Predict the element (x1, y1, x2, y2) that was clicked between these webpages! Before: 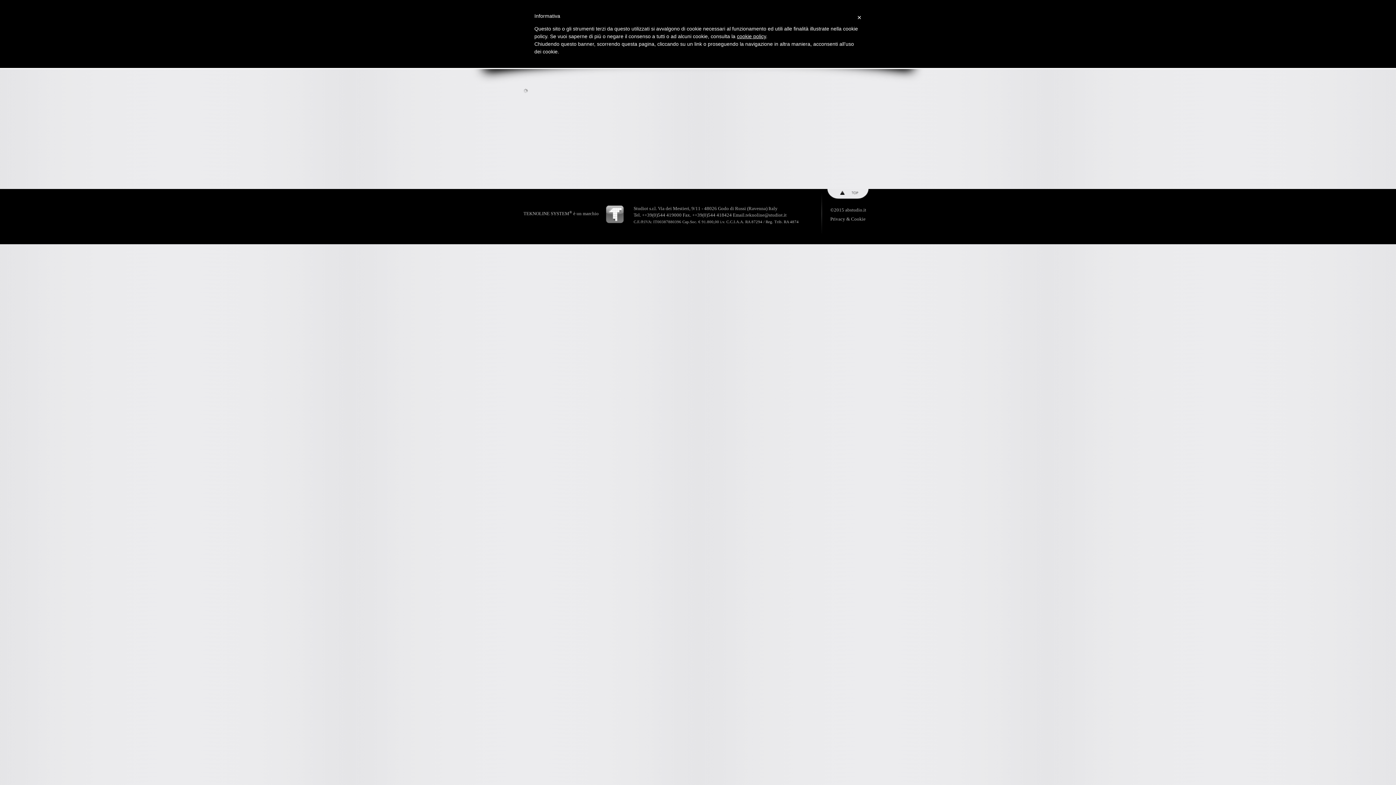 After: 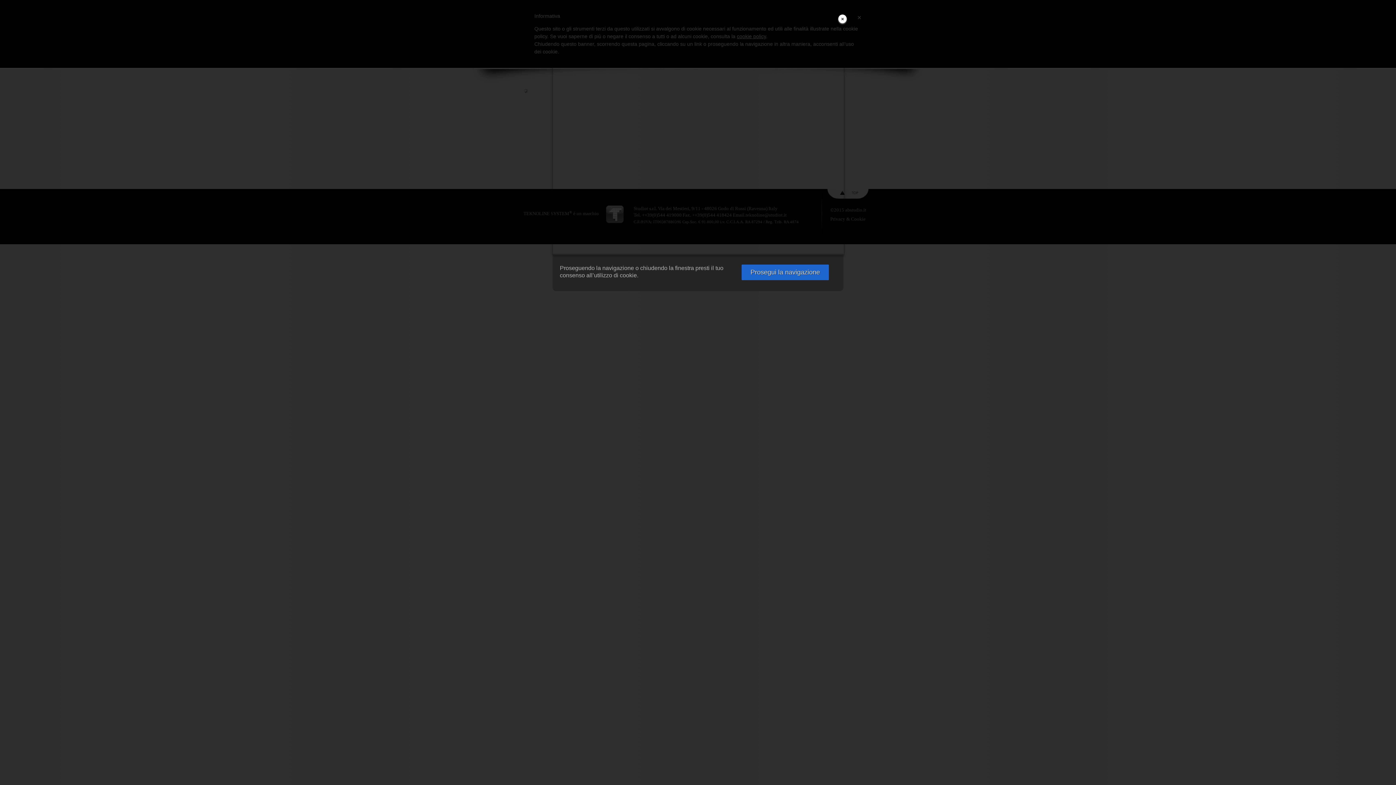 Action: label: cookie policy bbox: (737, 33, 766, 39)